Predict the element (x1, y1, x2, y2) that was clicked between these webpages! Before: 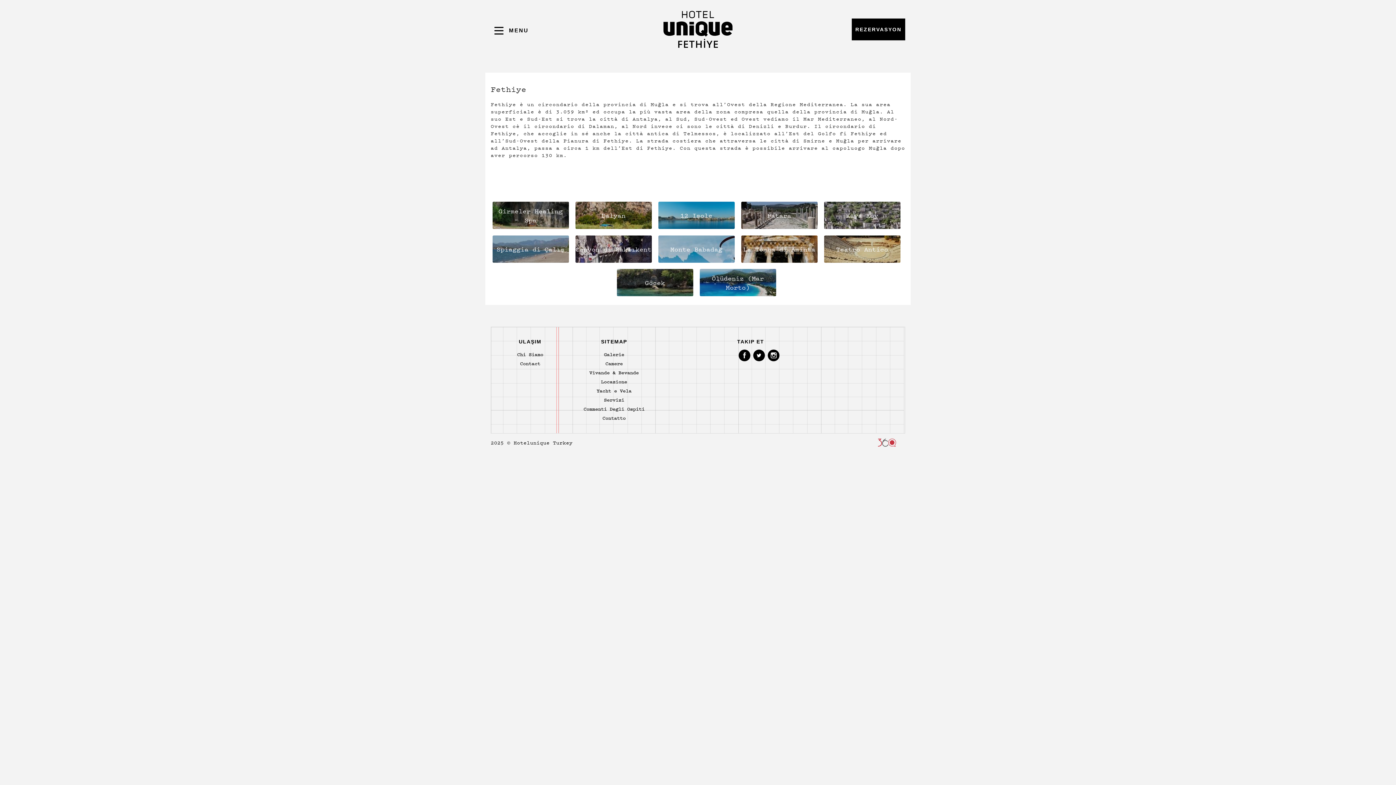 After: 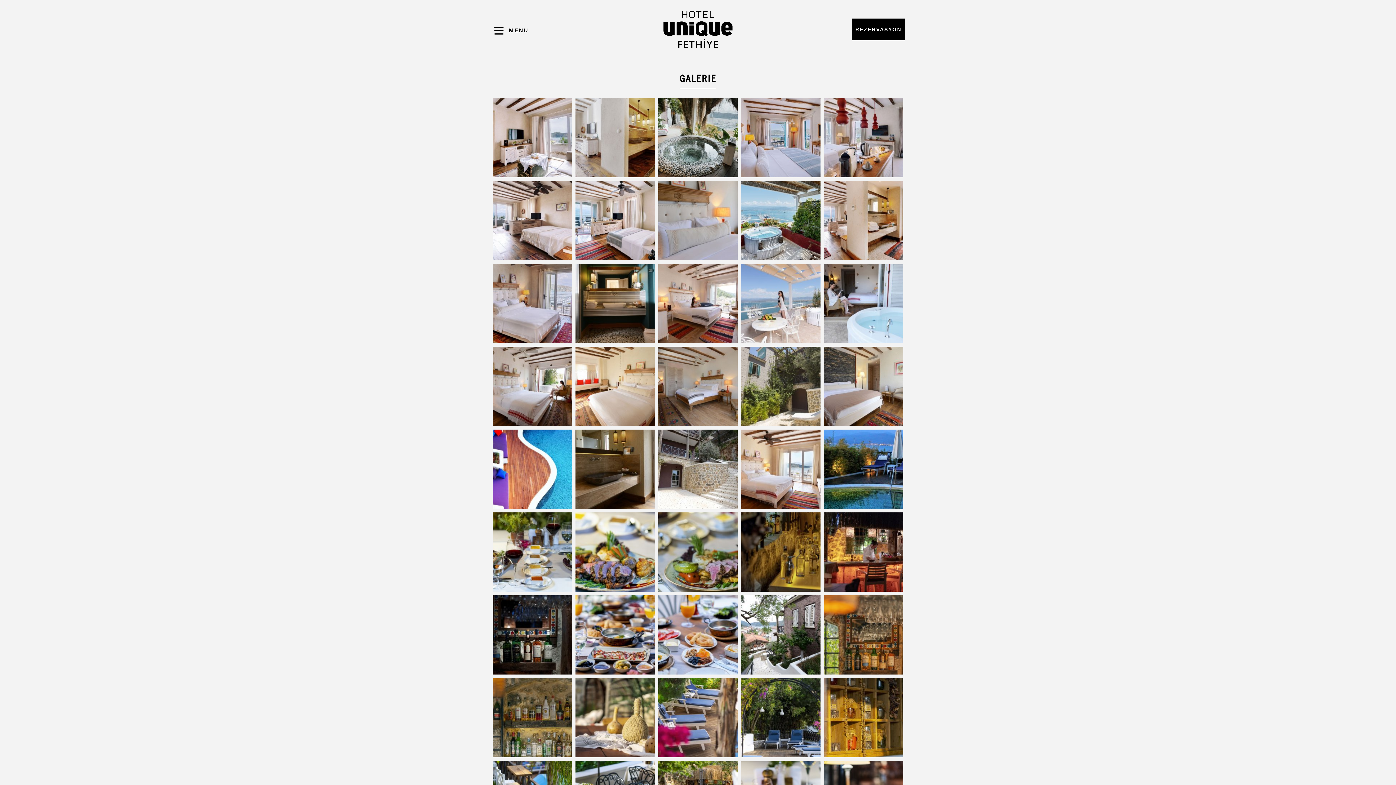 Action: label: Galerie bbox: (604, 350, 624, 357)